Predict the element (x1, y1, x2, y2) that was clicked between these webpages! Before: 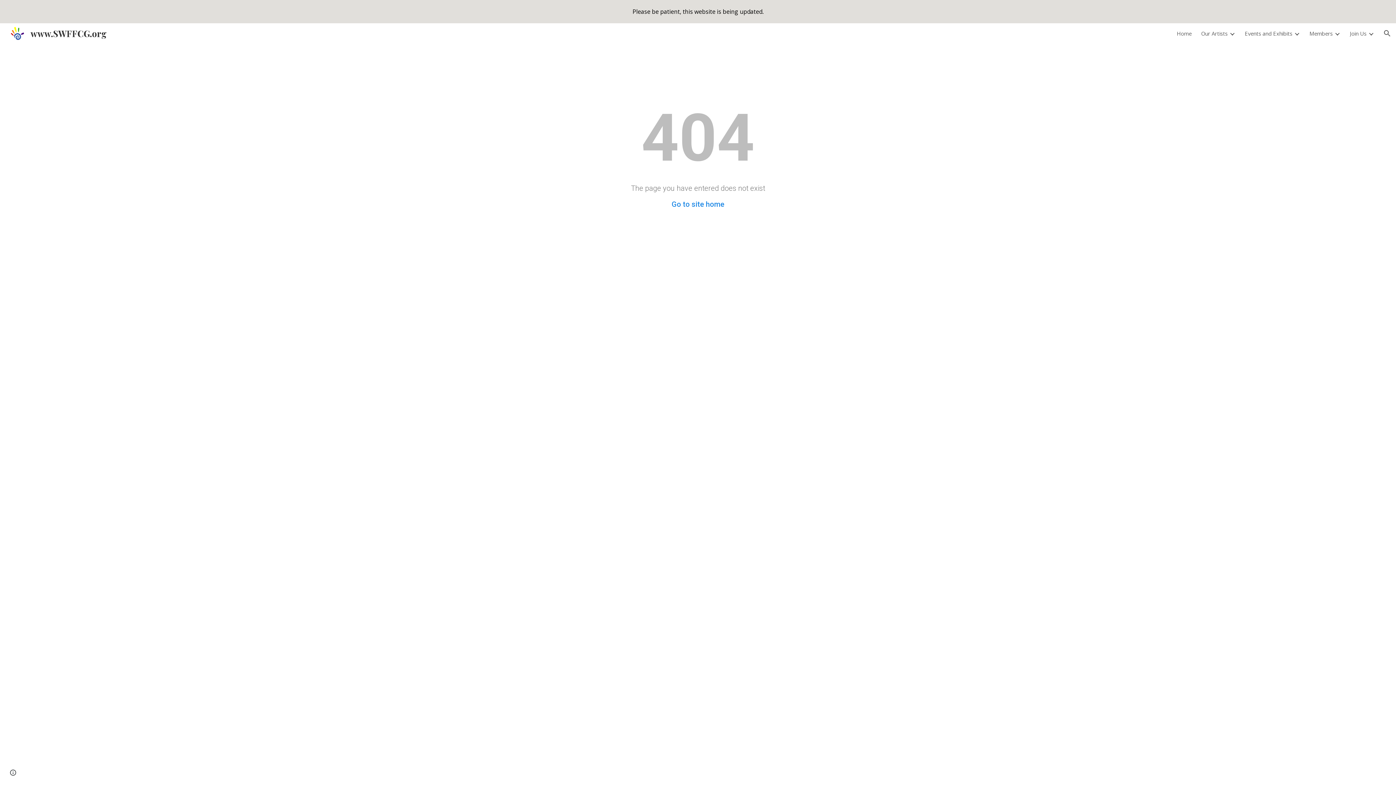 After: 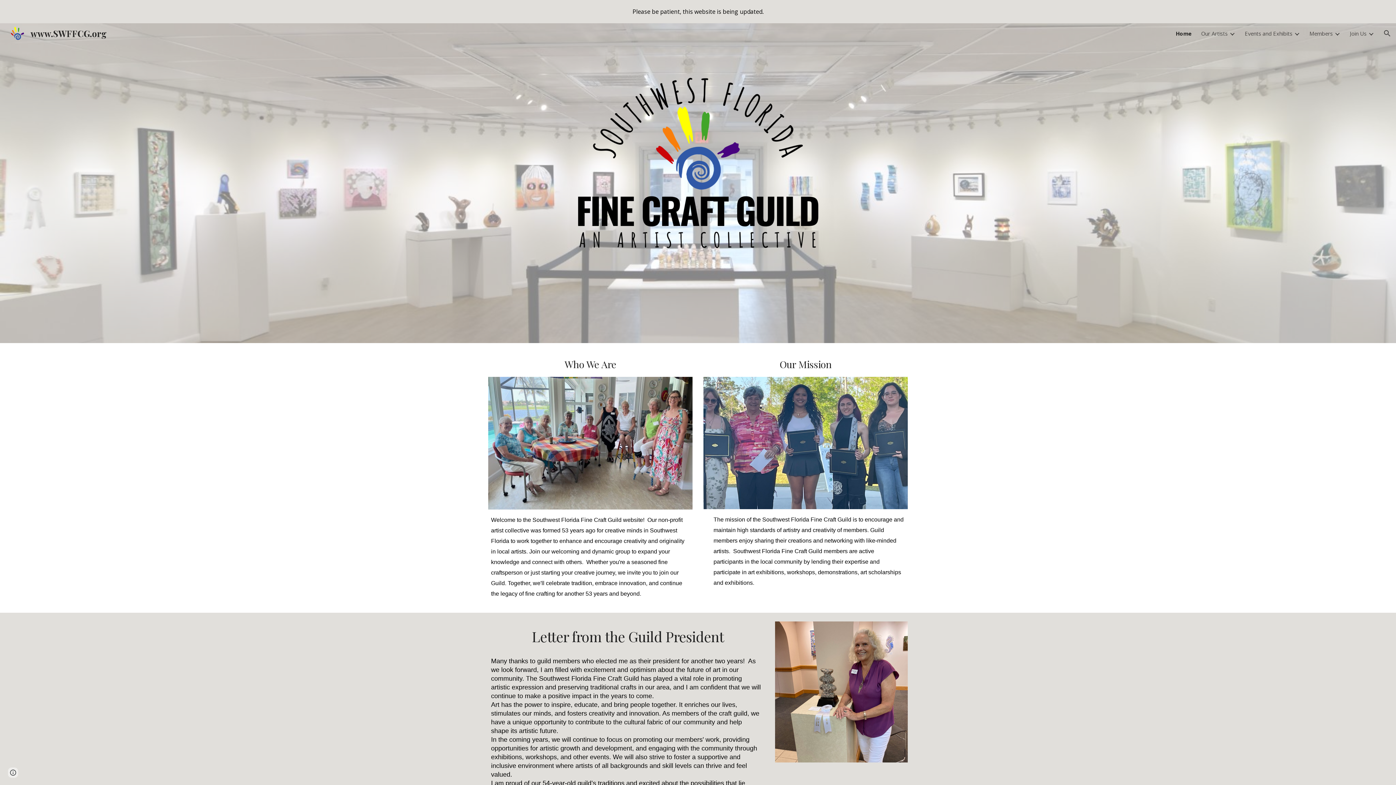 Action: label: Go to site home bbox: (671, 200, 724, 208)